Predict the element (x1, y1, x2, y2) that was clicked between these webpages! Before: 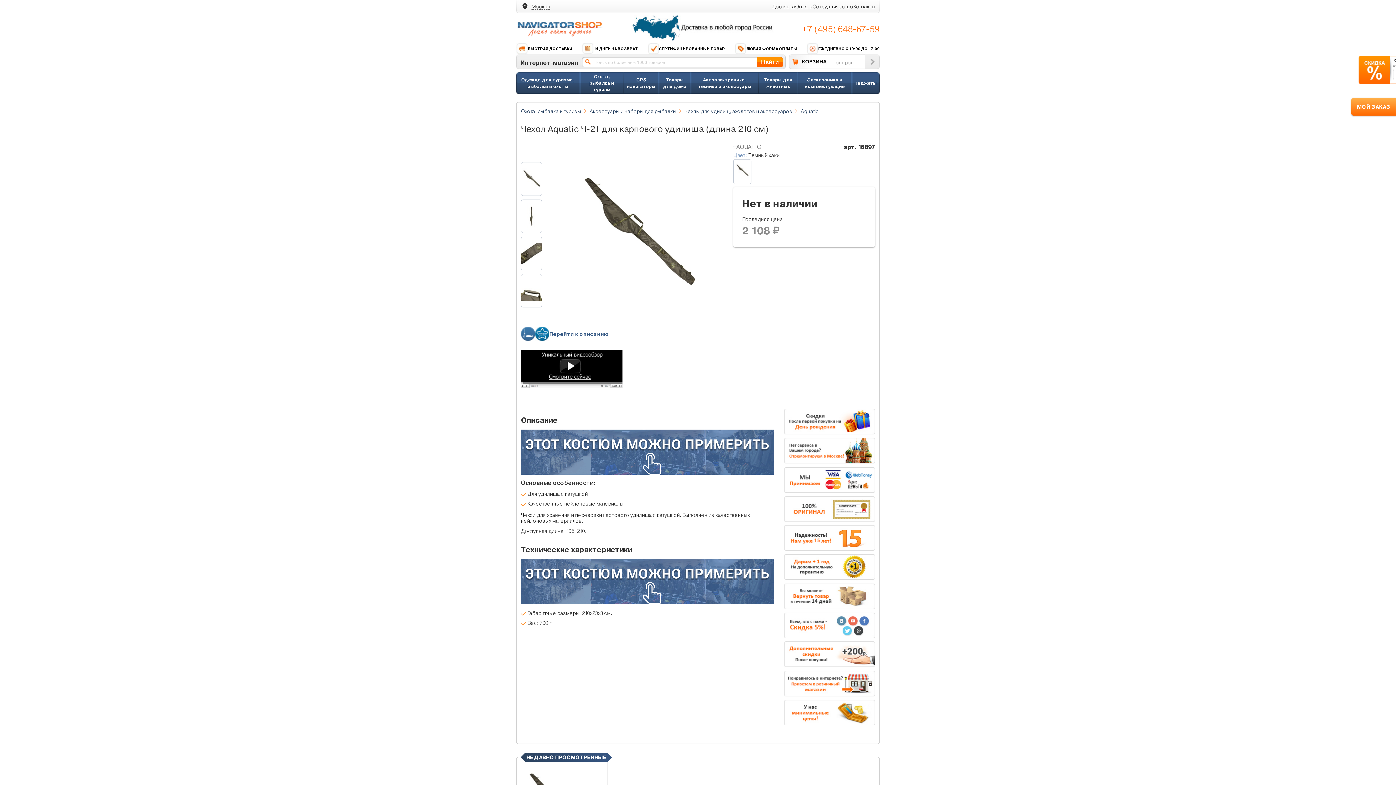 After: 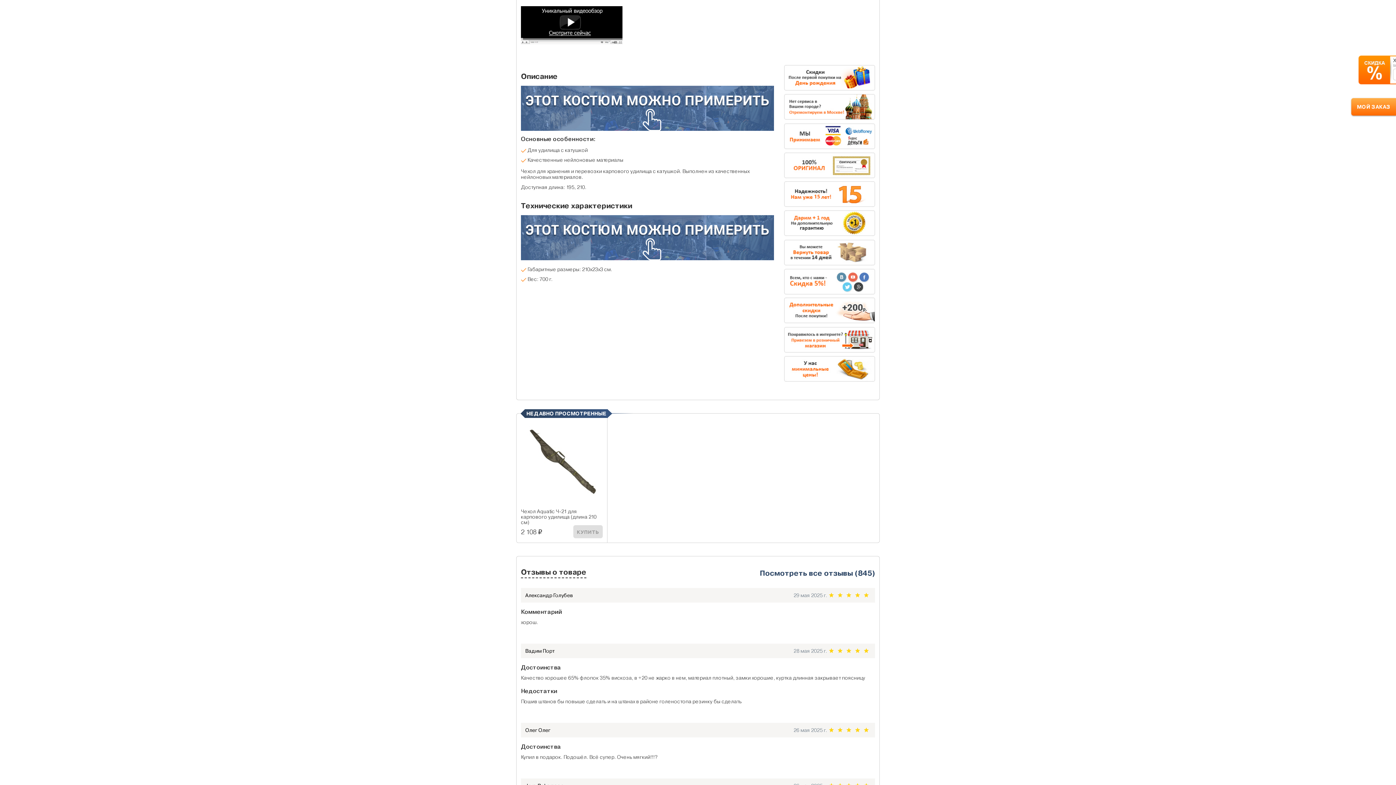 Action: label: Перейти к описанию bbox: (549, 329, 609, 338)